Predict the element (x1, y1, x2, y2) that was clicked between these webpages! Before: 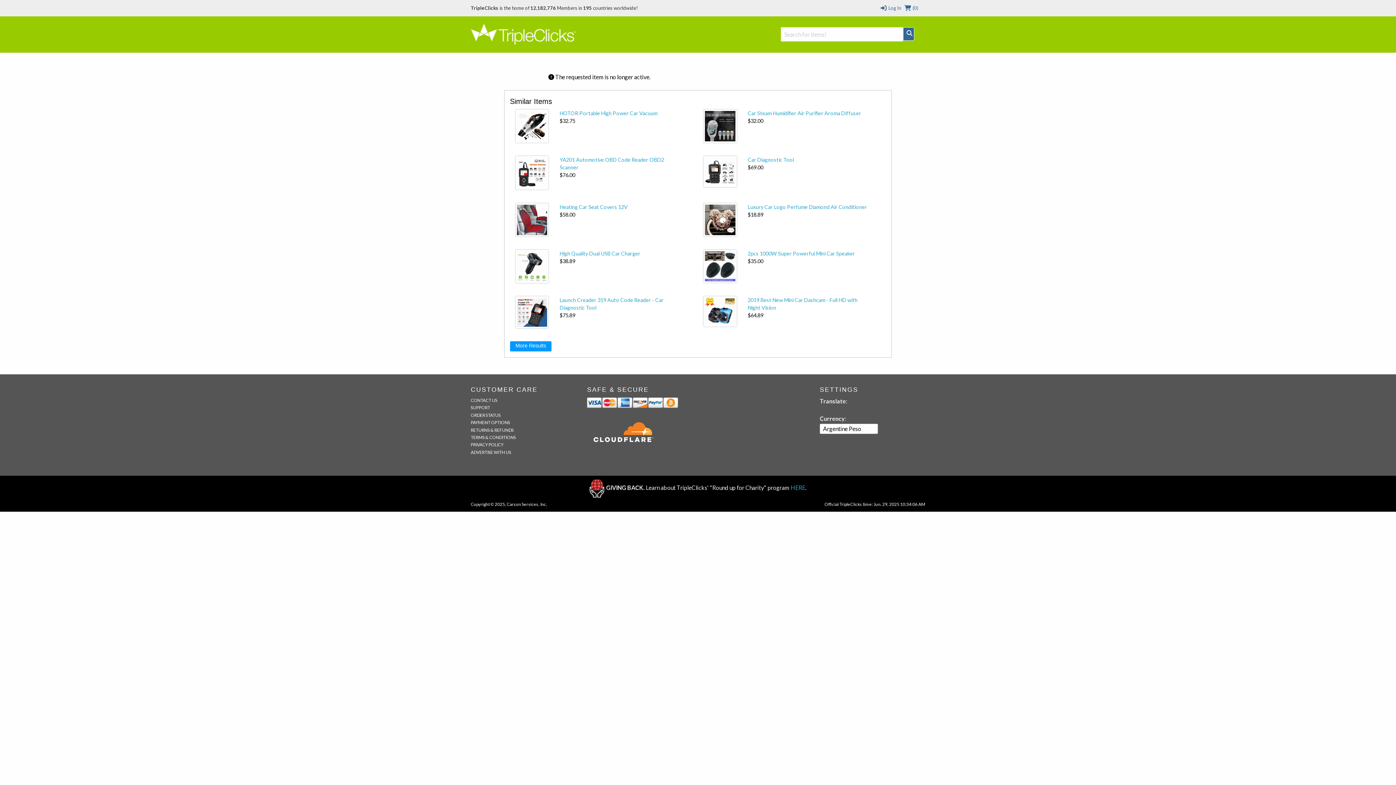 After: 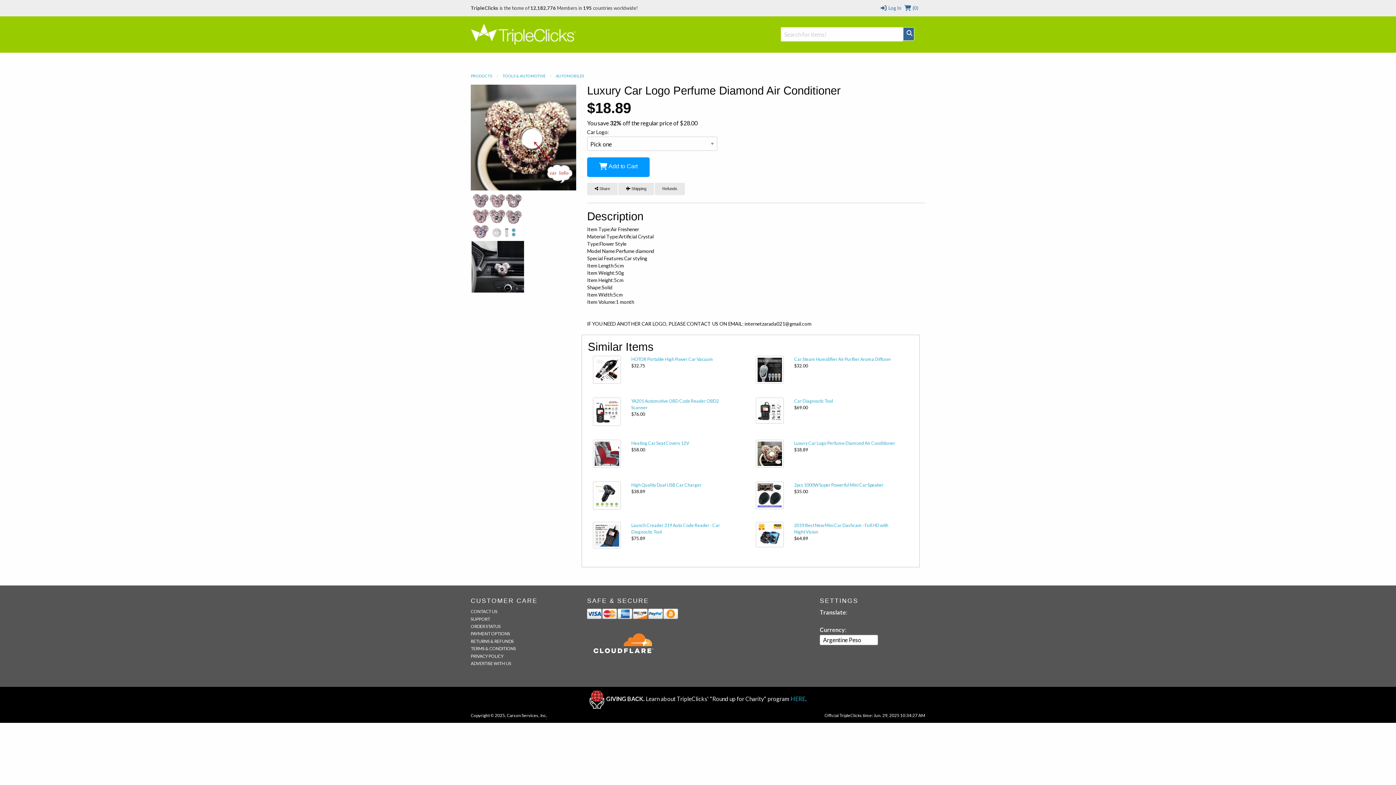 Action: label: Luxury Car Logo Perfume Diamond Air Conditioner bbox: (747, 204, 867, 210)